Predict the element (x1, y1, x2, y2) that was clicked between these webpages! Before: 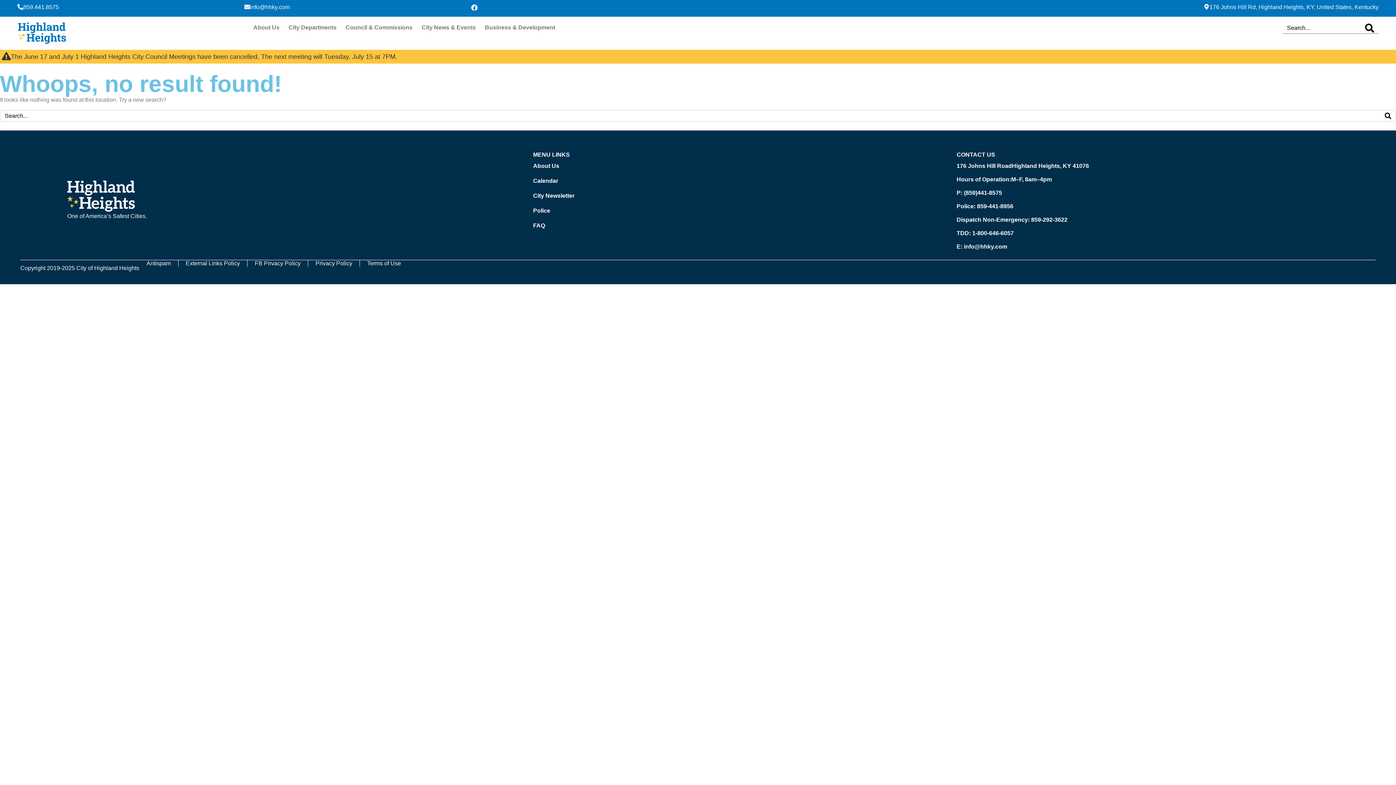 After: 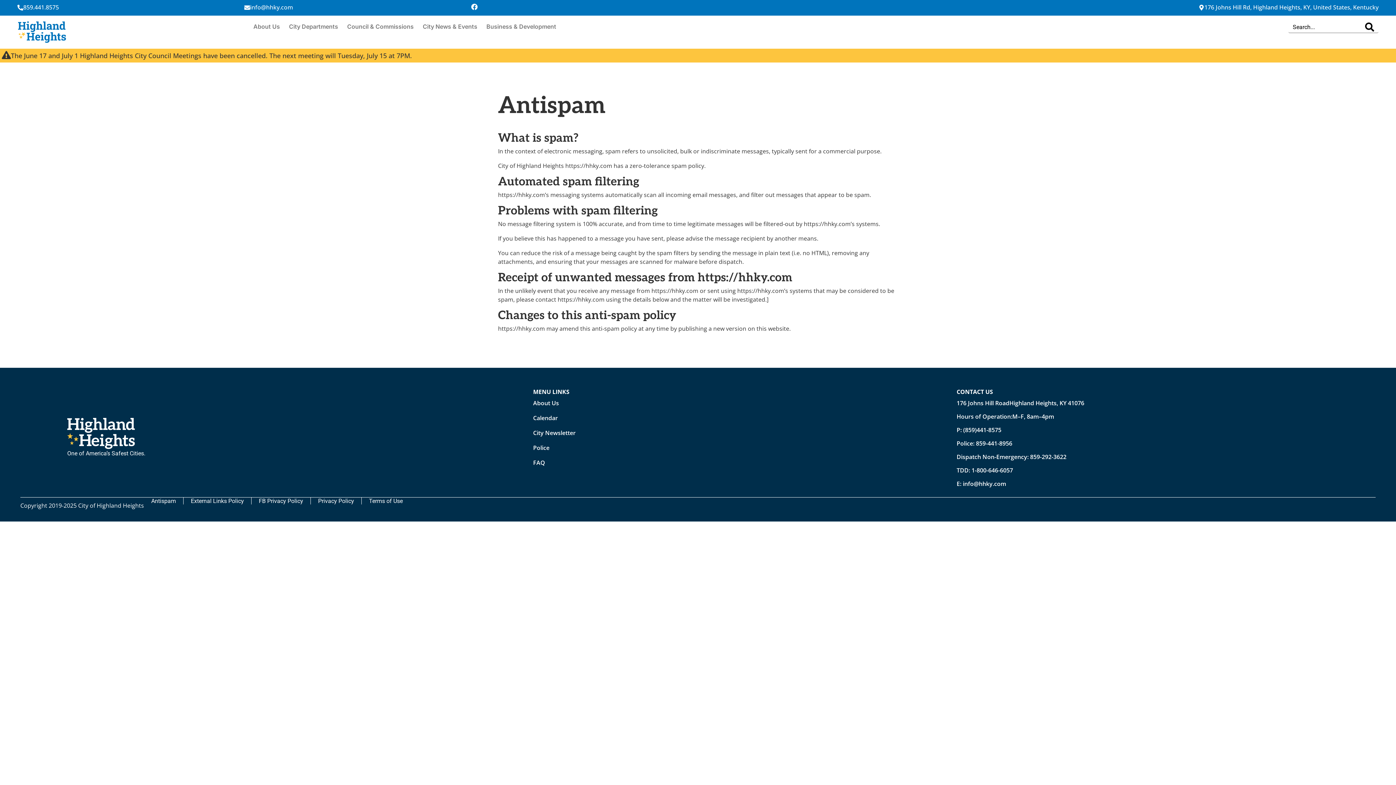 Action: bbox: (139, 260, 178, 266) label: Antispam